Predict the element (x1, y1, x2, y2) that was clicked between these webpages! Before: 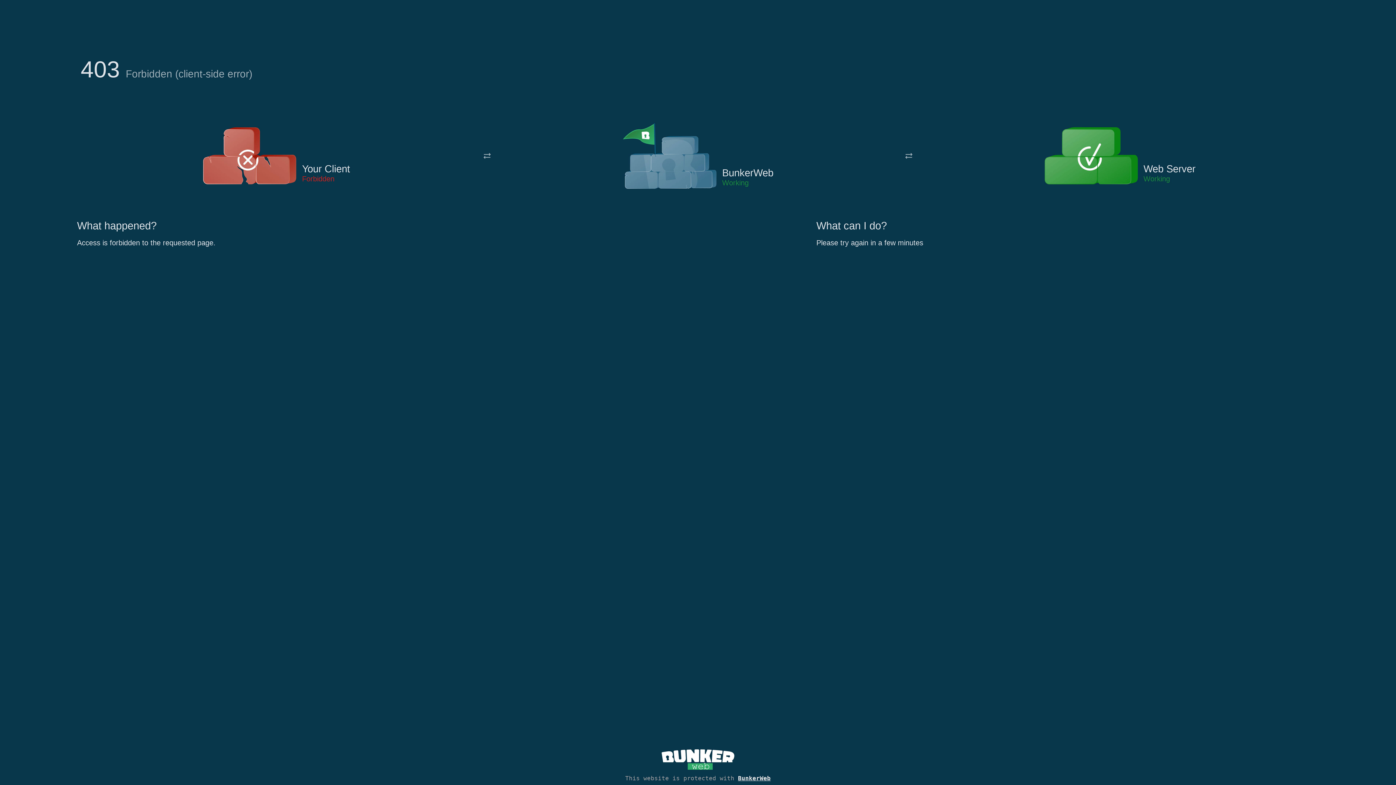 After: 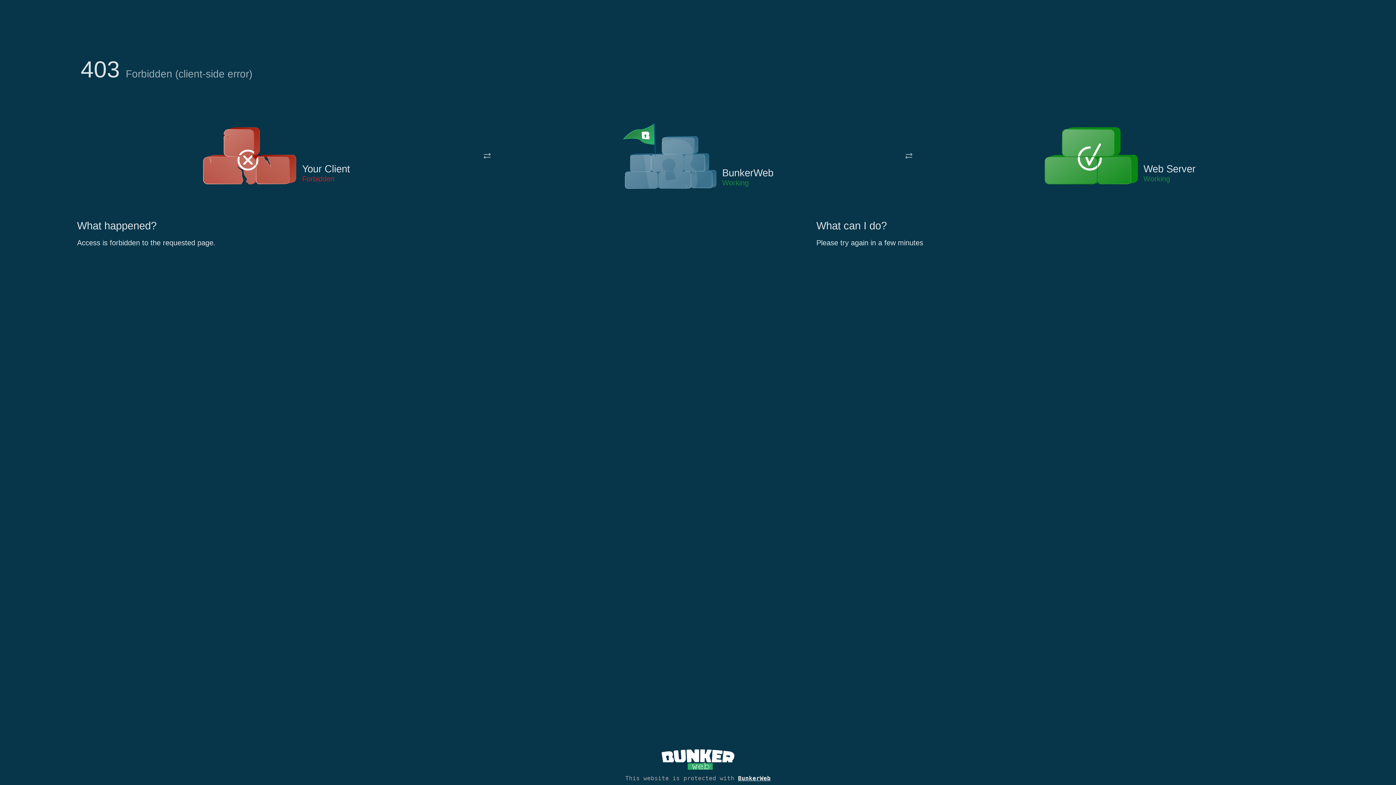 Action: bbox: (622, 122, 717, 191)